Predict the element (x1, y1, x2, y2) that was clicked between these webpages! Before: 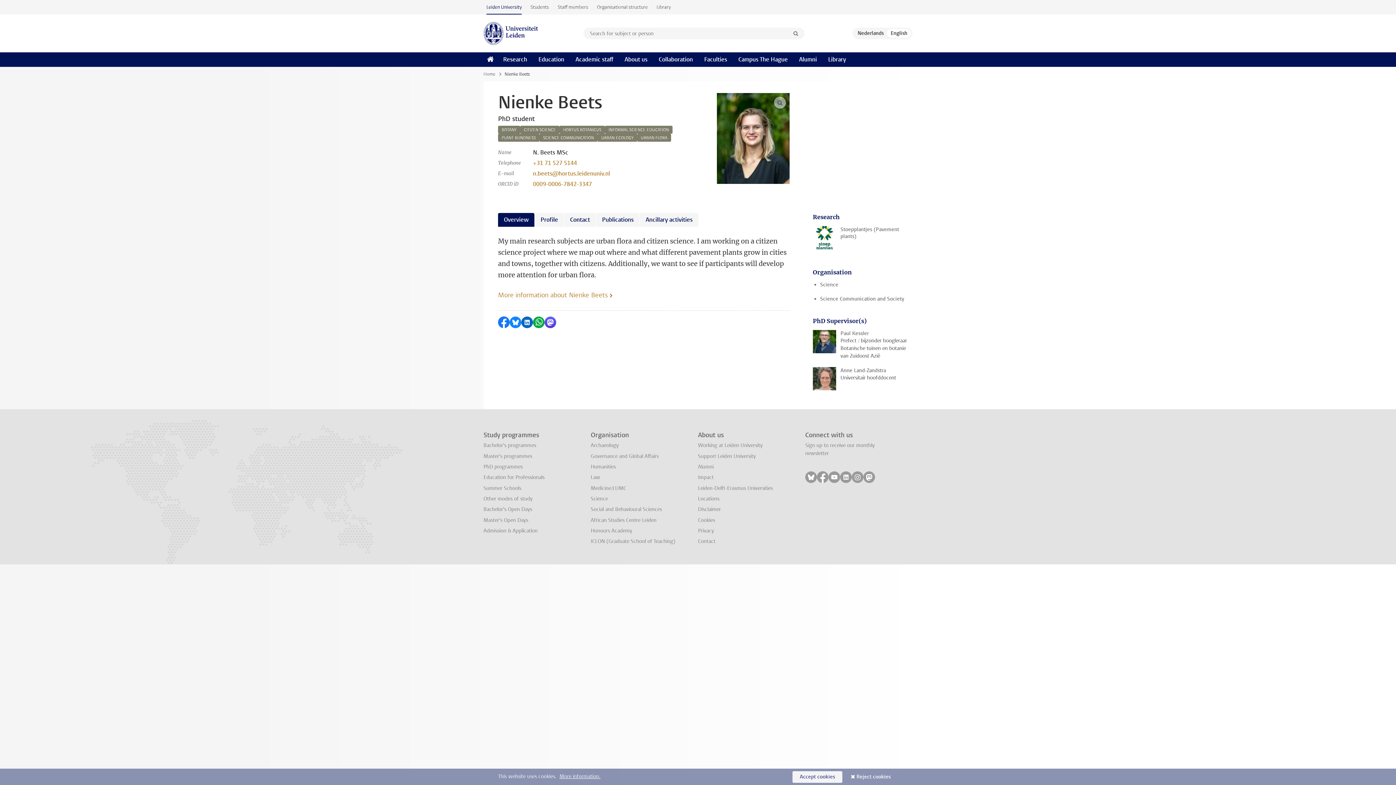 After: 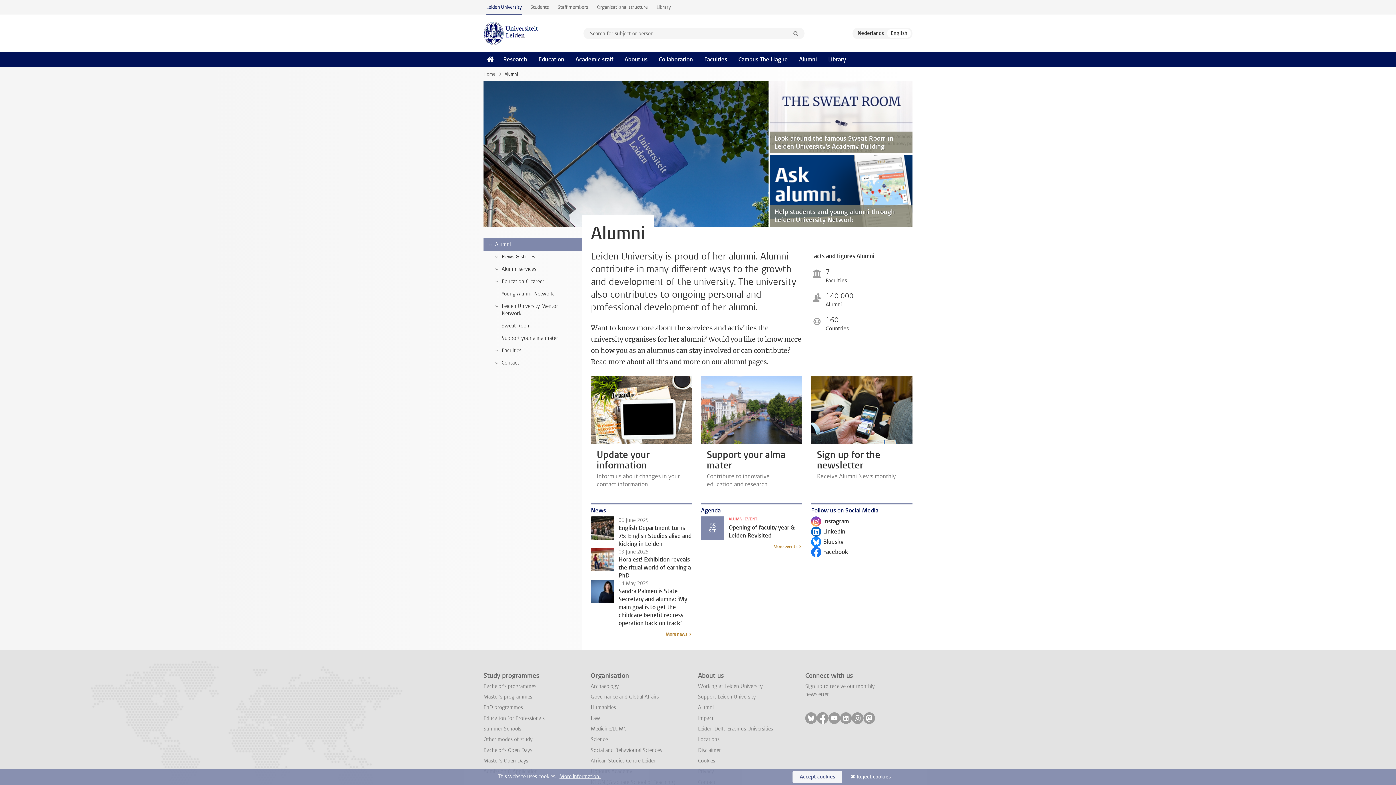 Action: bbox: (698, 463, 713, 470) label: Alumni